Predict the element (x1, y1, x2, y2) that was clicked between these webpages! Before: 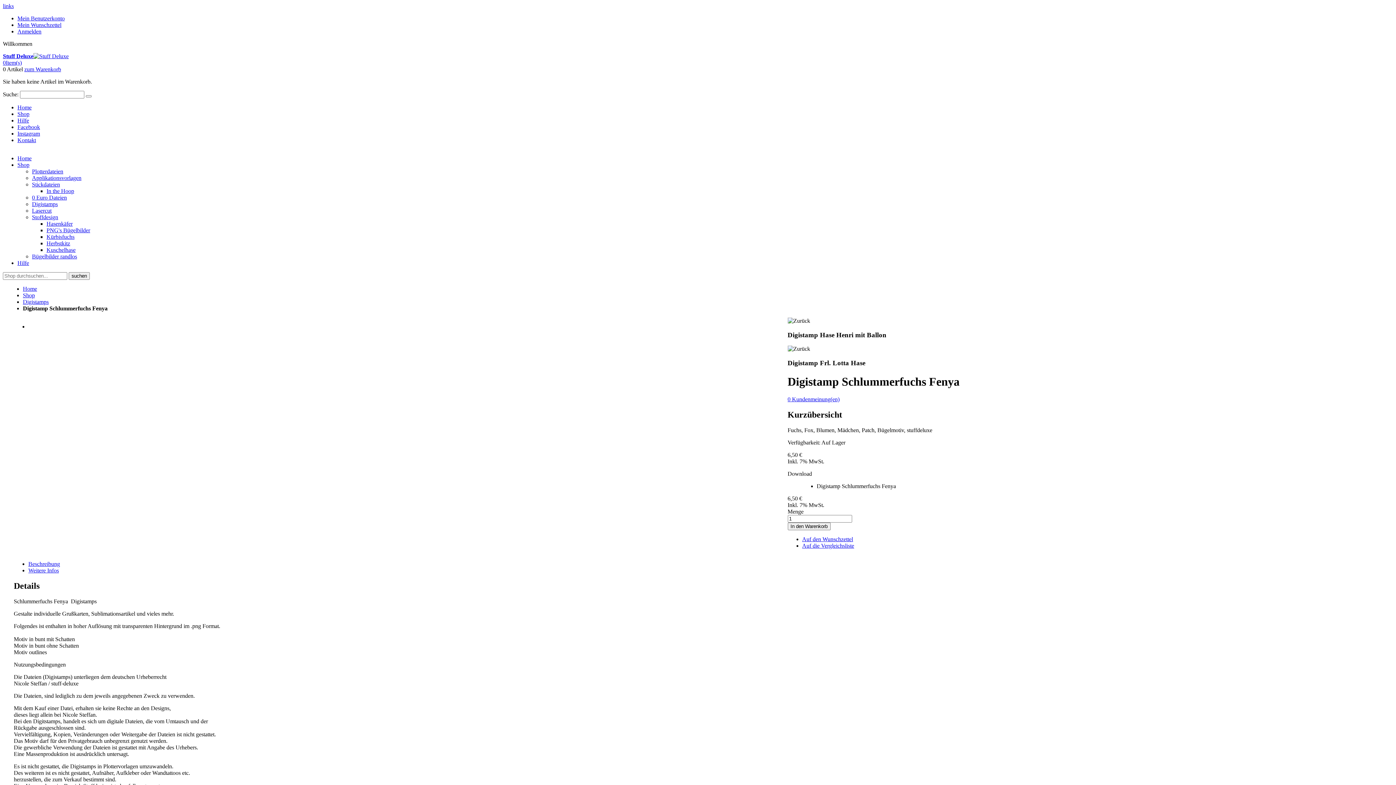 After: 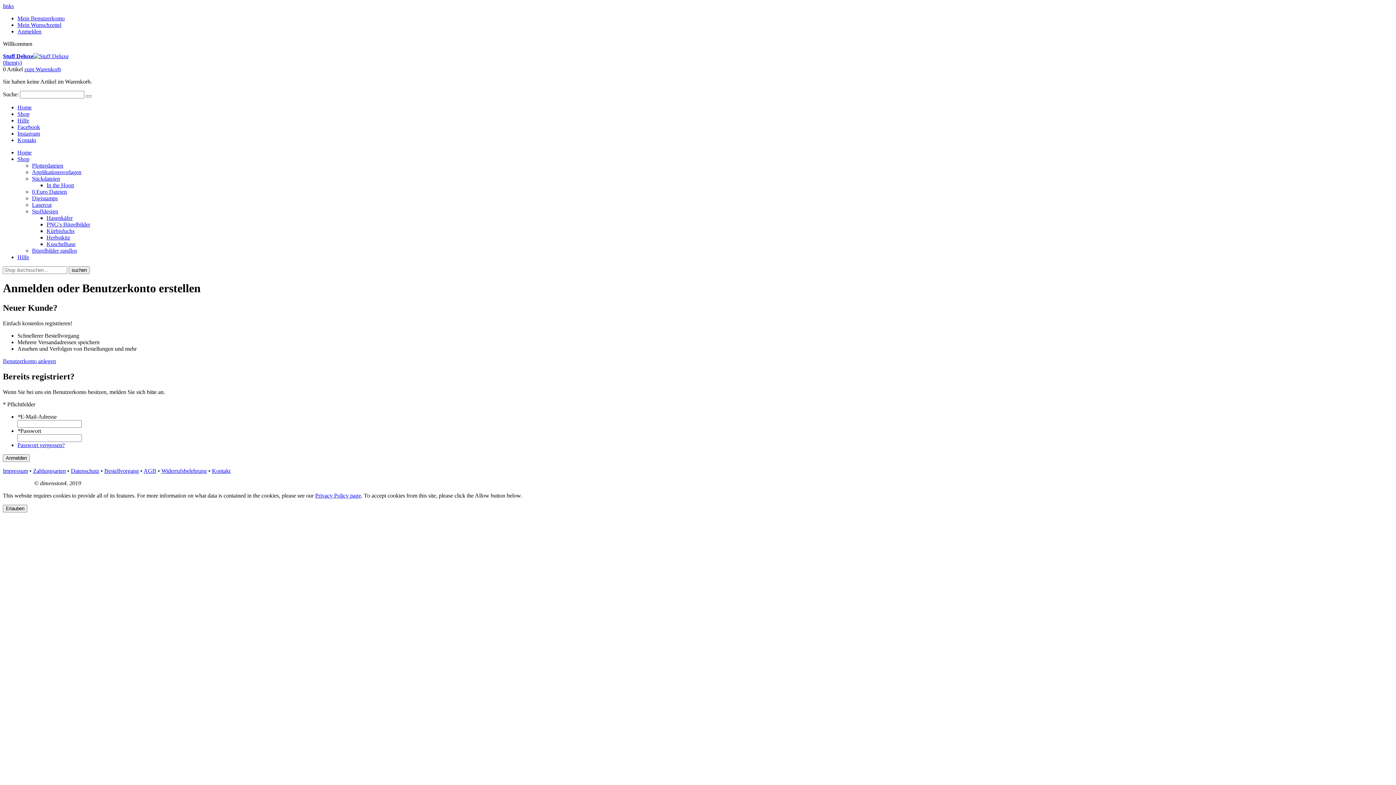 Action: bbox: (17, 28, 41, 34) label: Anmelden